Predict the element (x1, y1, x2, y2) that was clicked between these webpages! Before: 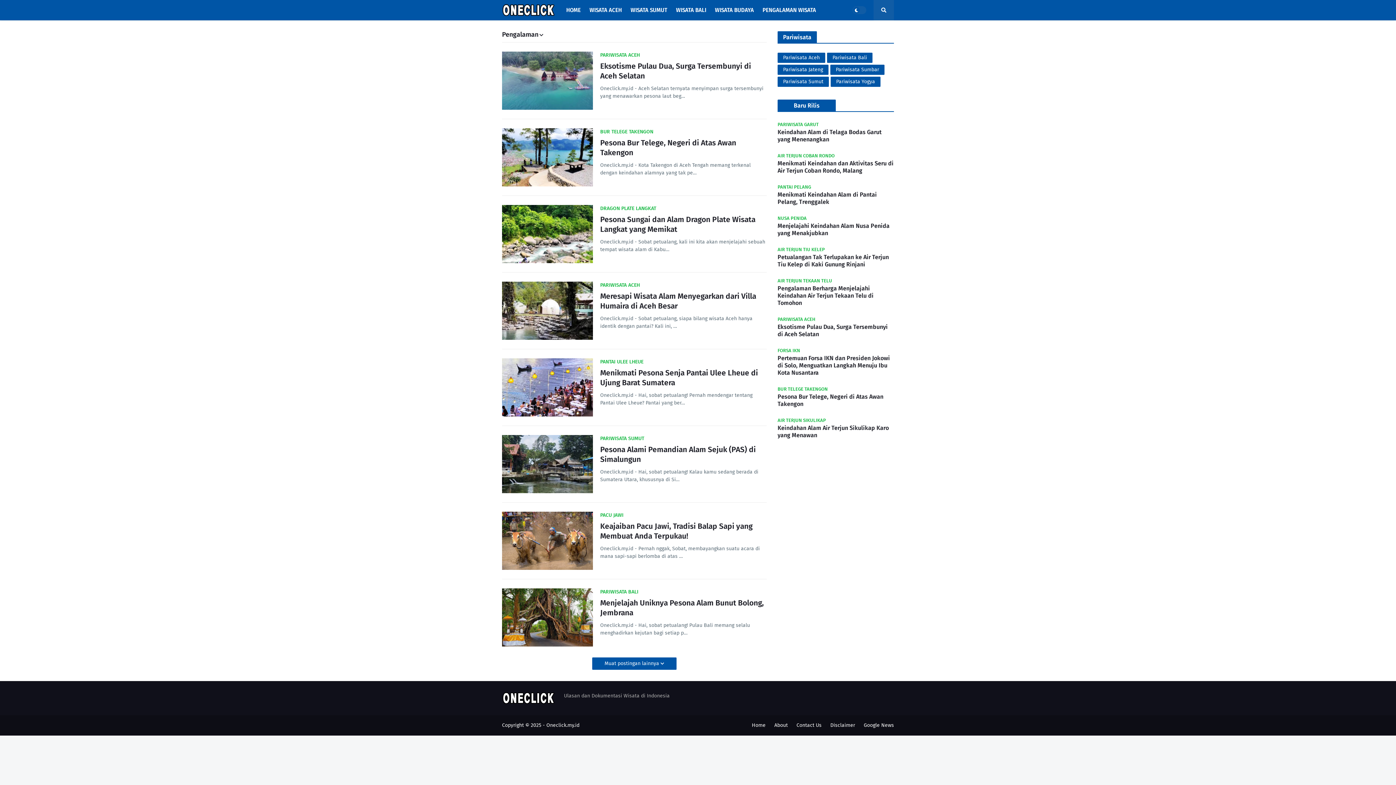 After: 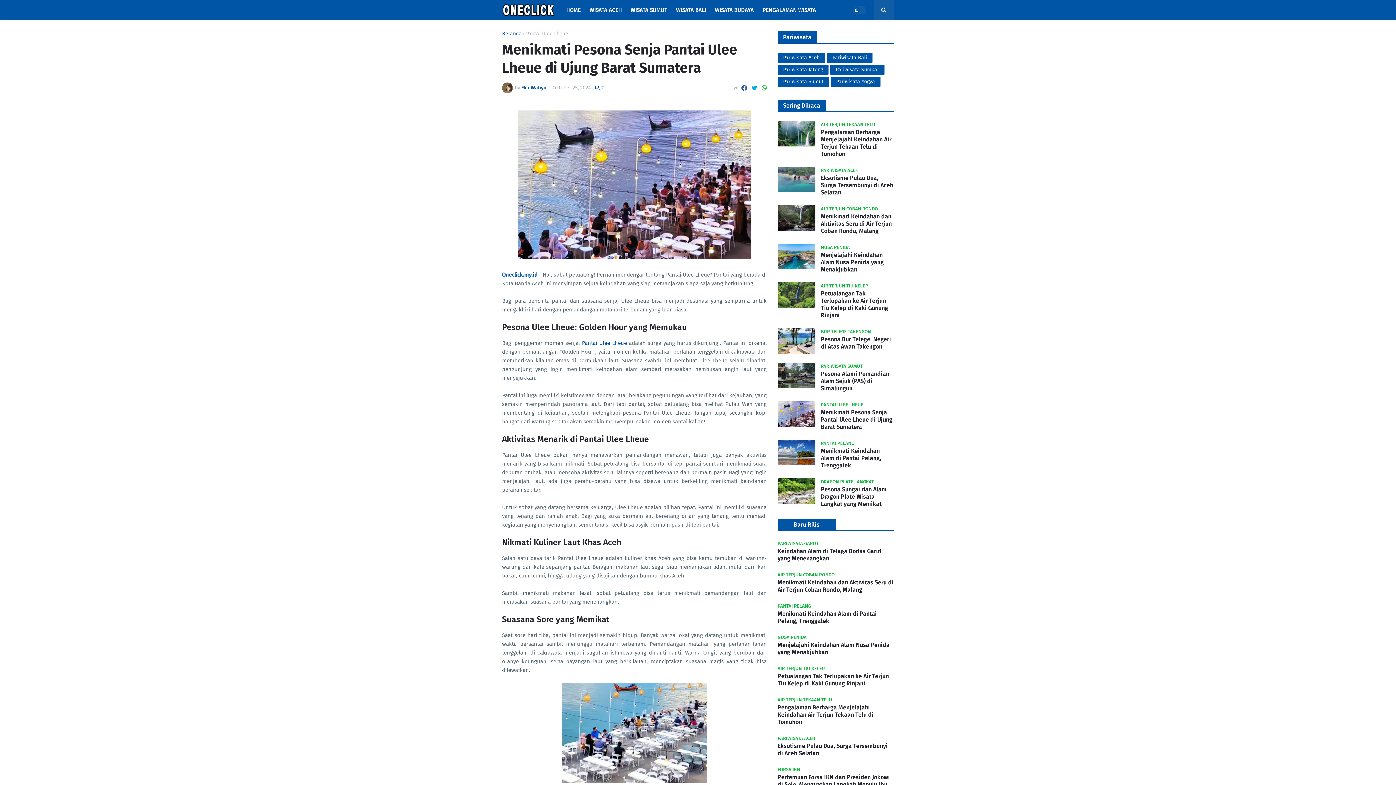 Action: bbox: (502, 358, 593, 416)